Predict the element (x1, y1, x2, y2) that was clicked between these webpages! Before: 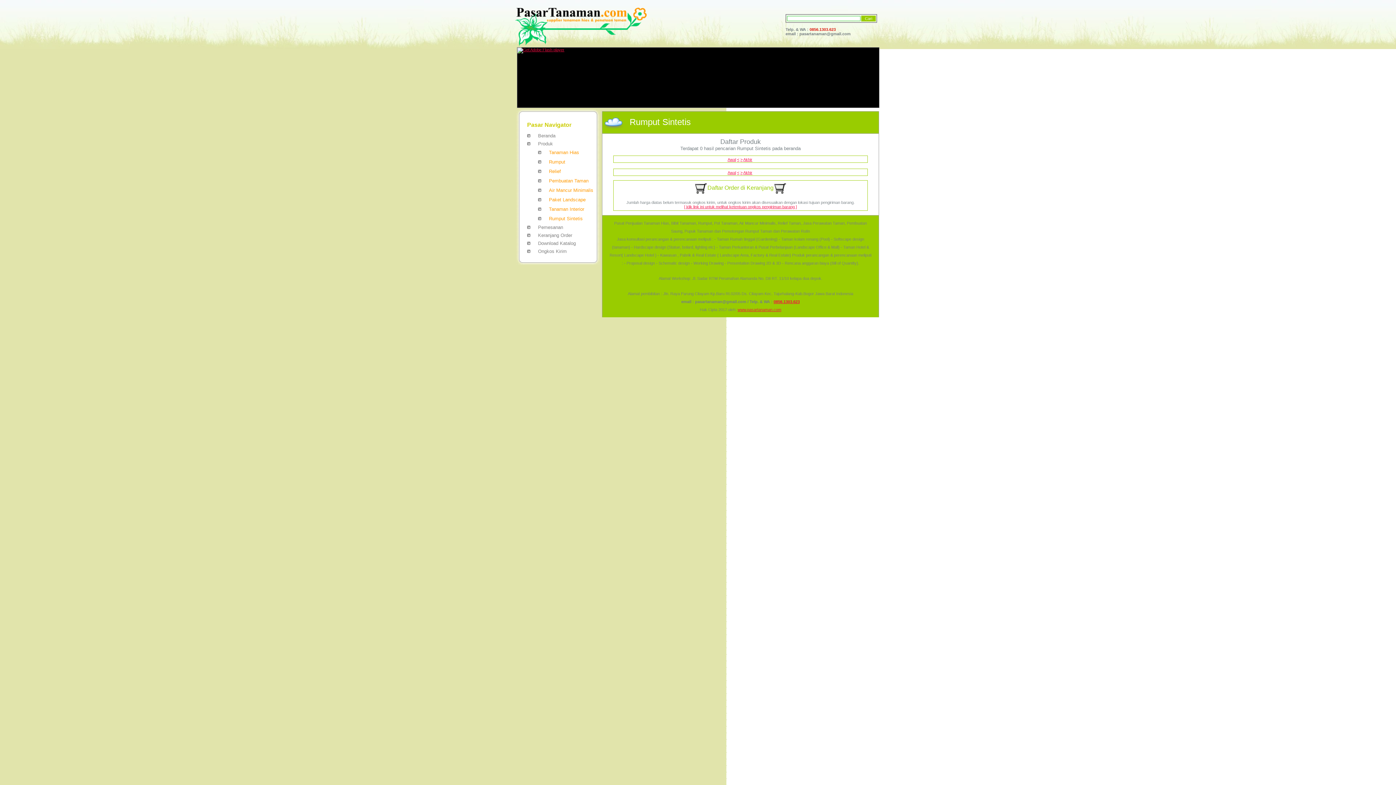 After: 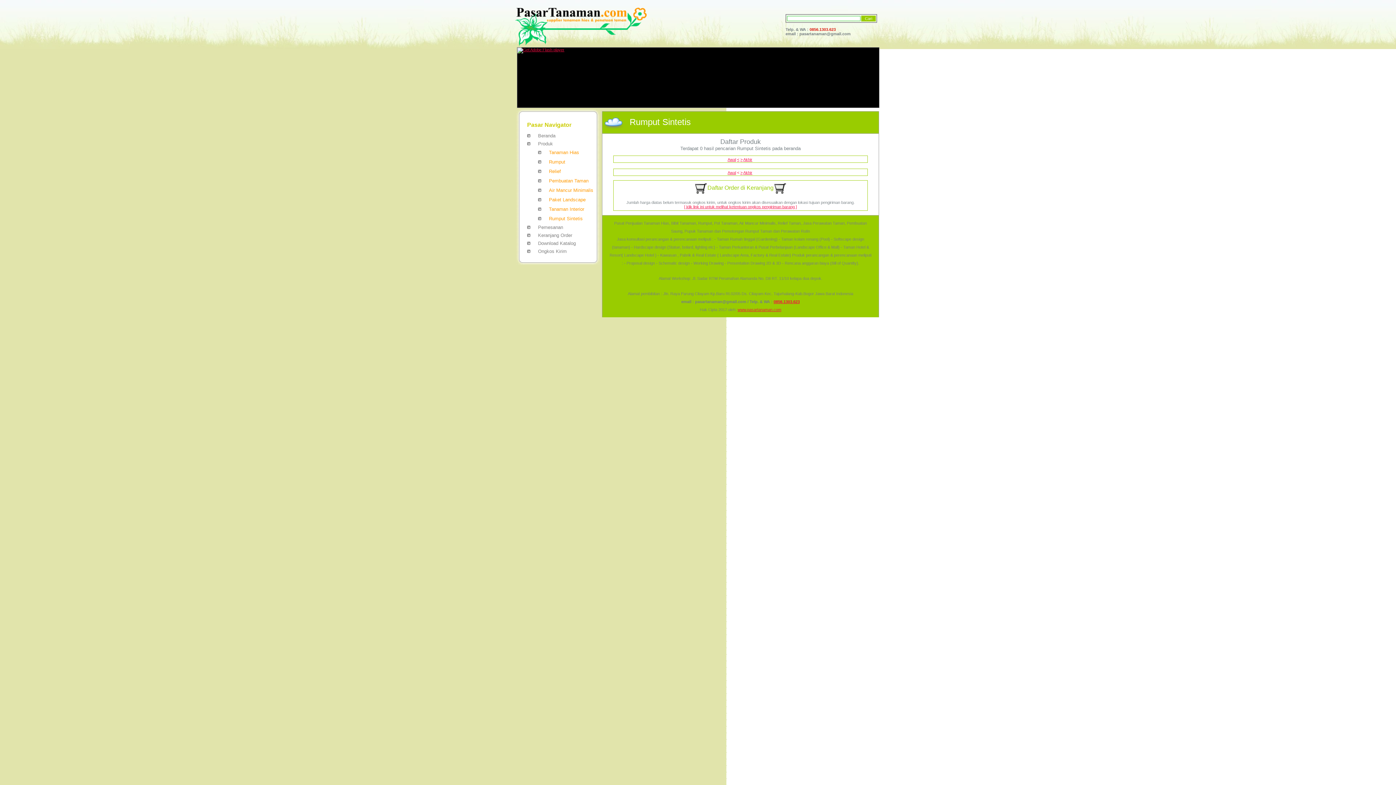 Action: label: < bbox: (737, 170, 739, 174)